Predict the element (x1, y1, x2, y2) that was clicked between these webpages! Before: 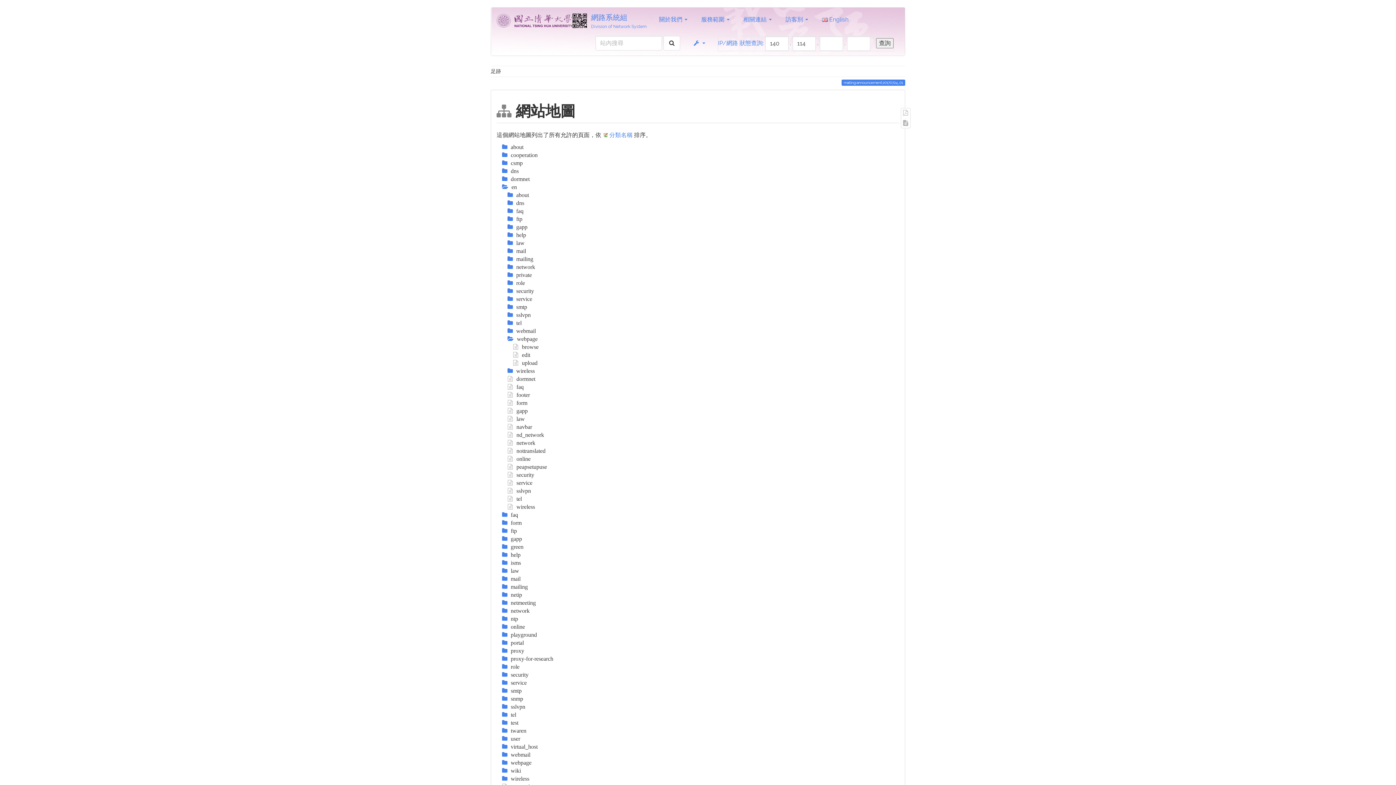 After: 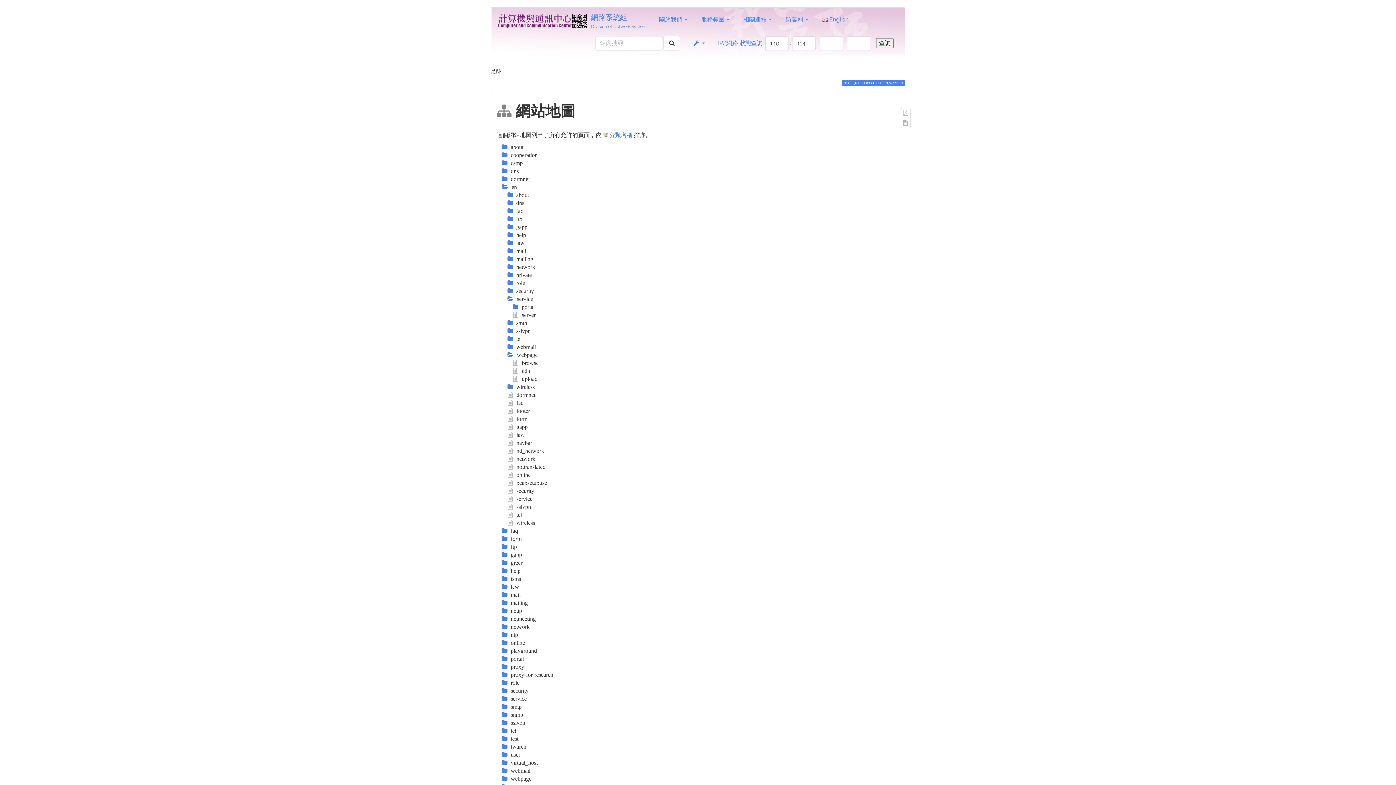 Action: bbox: (507, 296, 532, 302) label:  service